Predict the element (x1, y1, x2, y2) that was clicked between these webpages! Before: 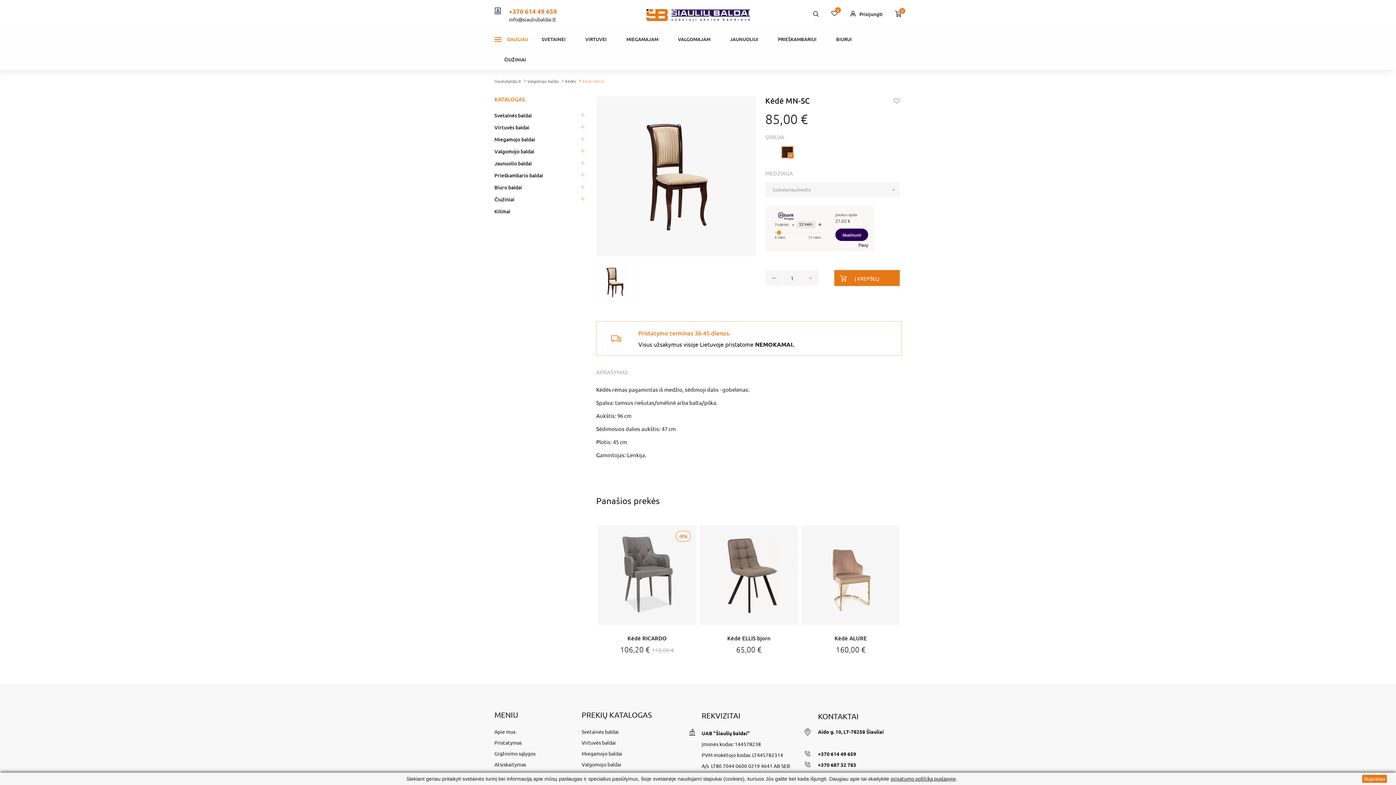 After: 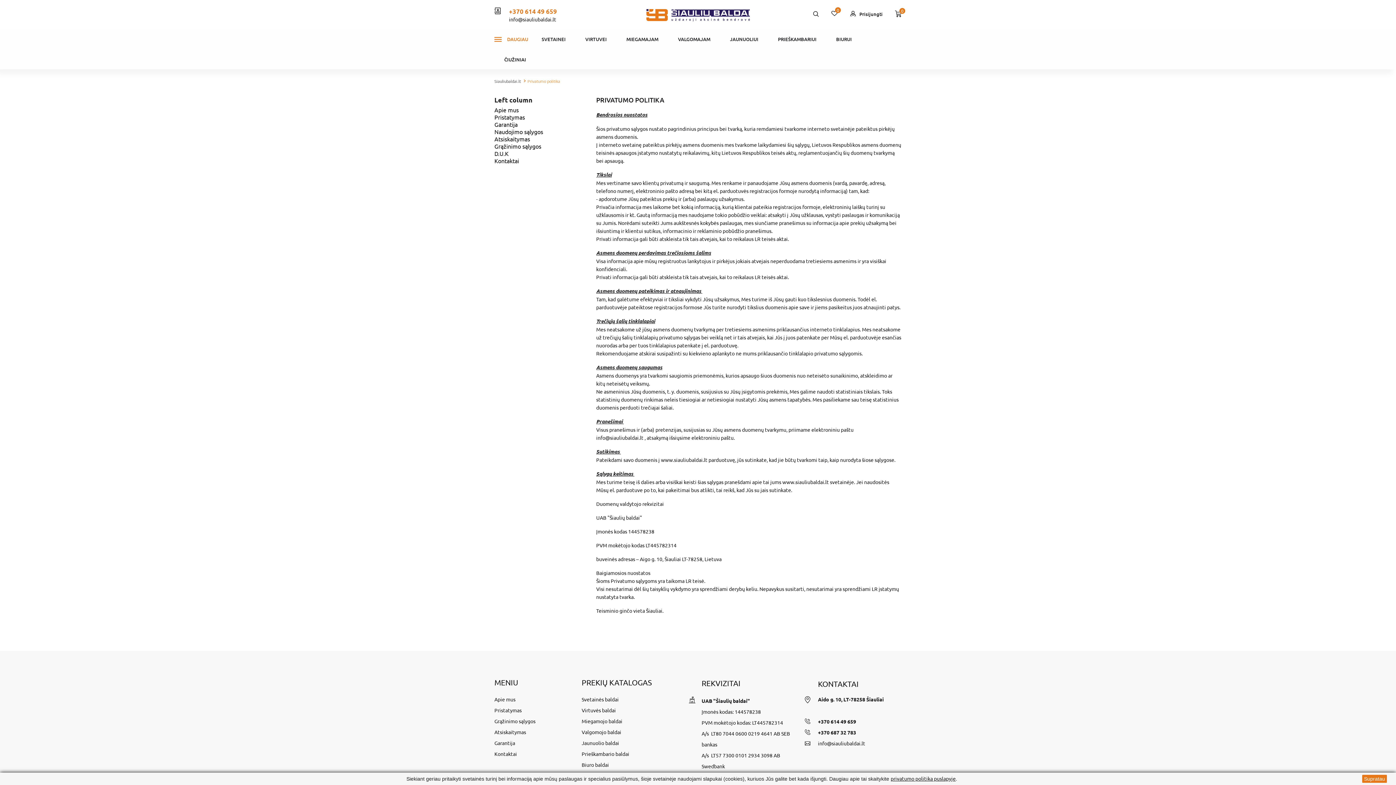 Action: bbox: (890, 775, 956, 782) label: privatumo politika puslapyje